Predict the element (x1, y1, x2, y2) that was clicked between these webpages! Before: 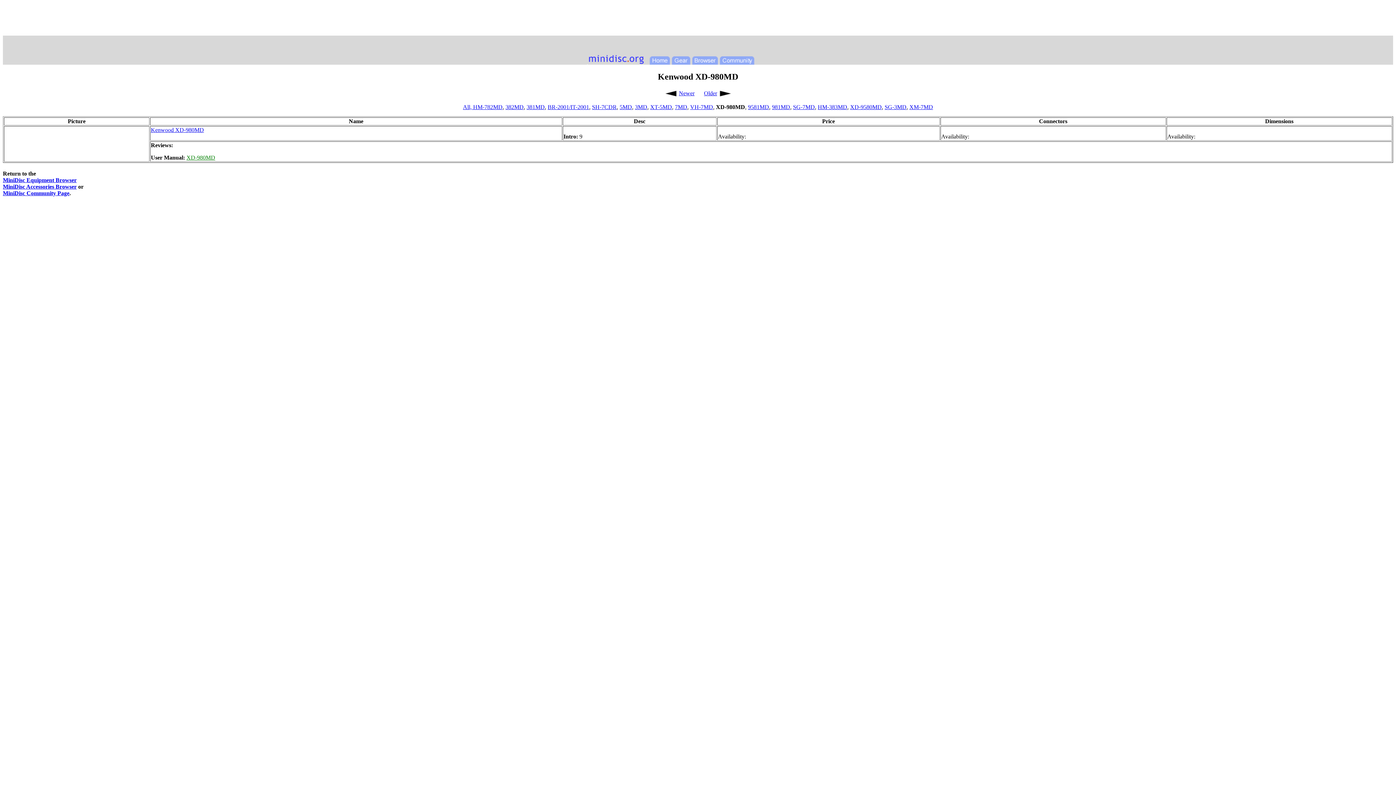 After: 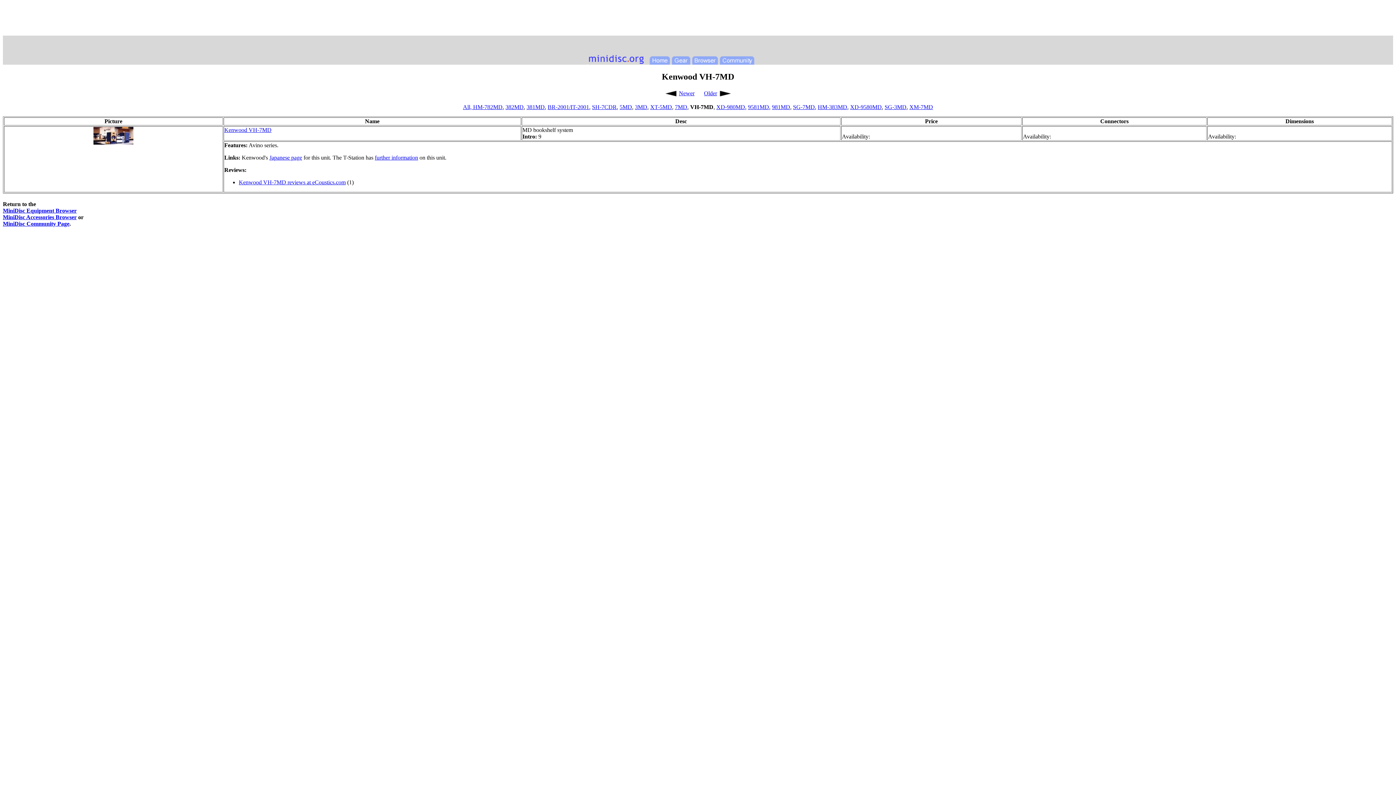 Action: bbox: (679, 90, 694, 96) label: Newer